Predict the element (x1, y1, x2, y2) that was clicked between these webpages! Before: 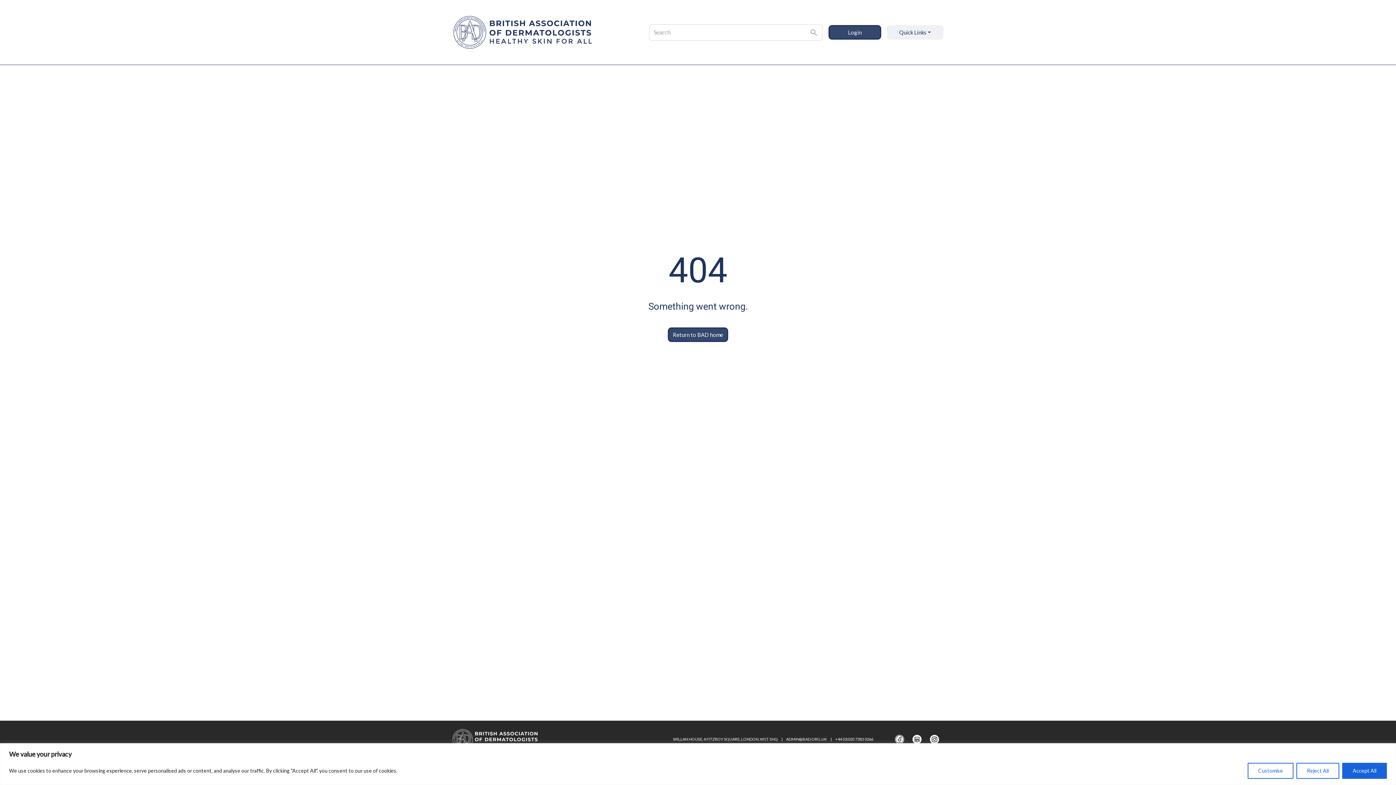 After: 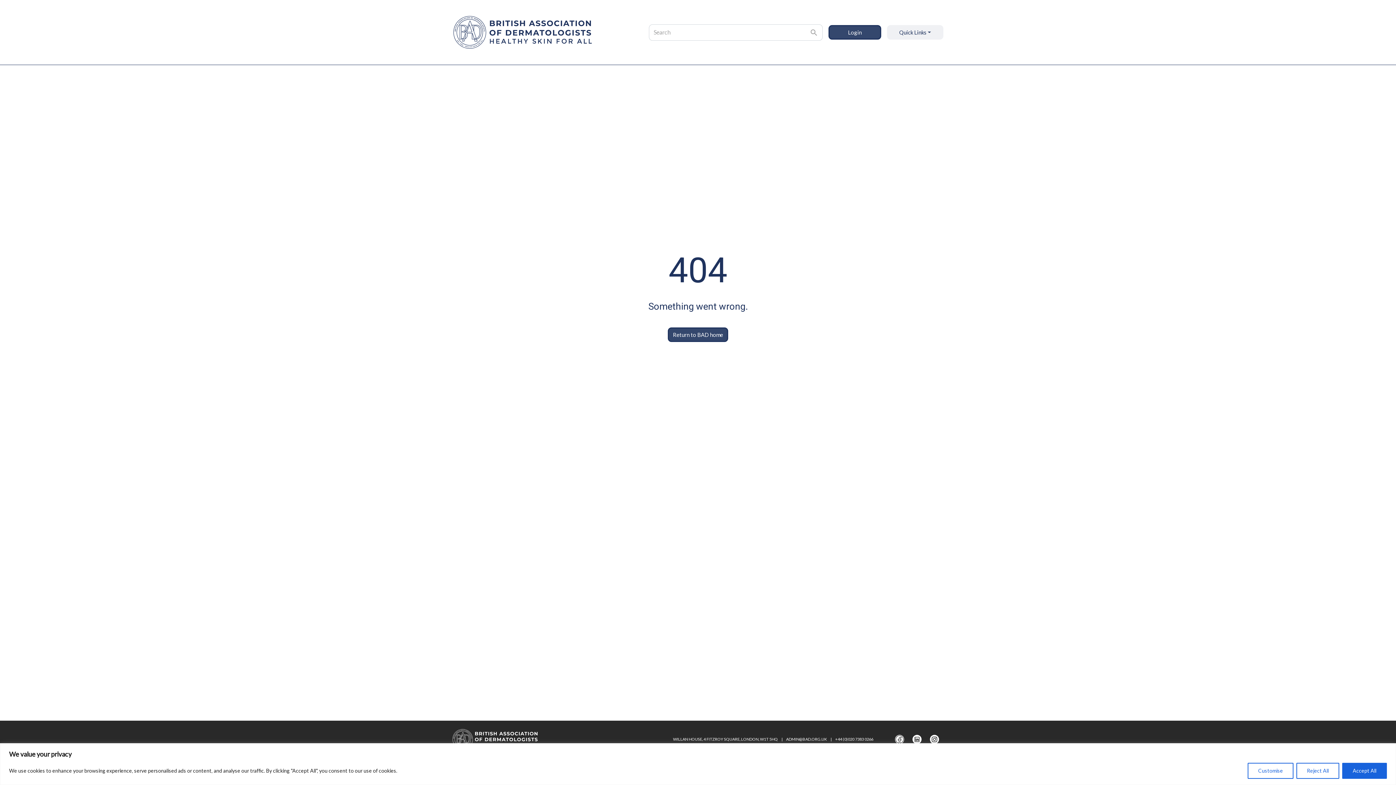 Action: bbox: (912, 735, 921, 744)